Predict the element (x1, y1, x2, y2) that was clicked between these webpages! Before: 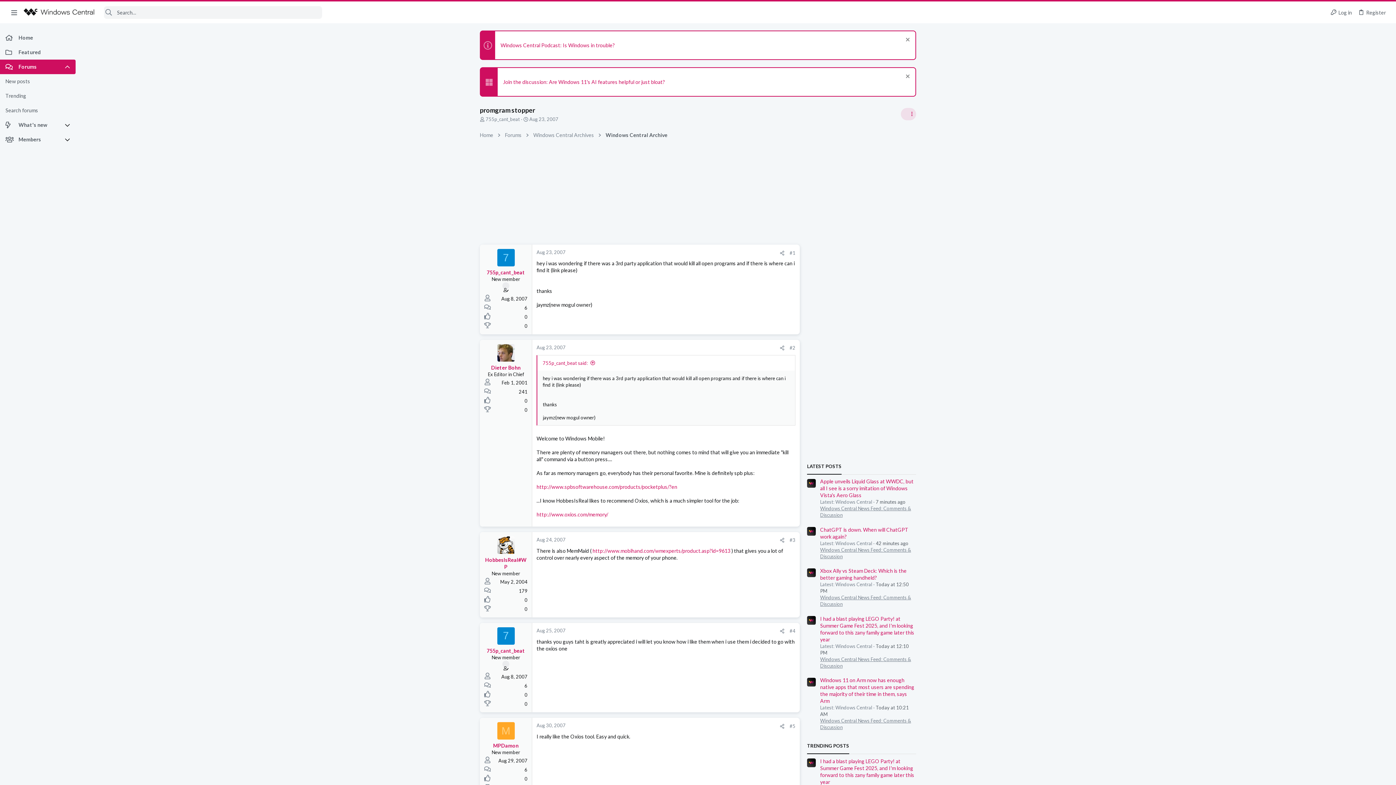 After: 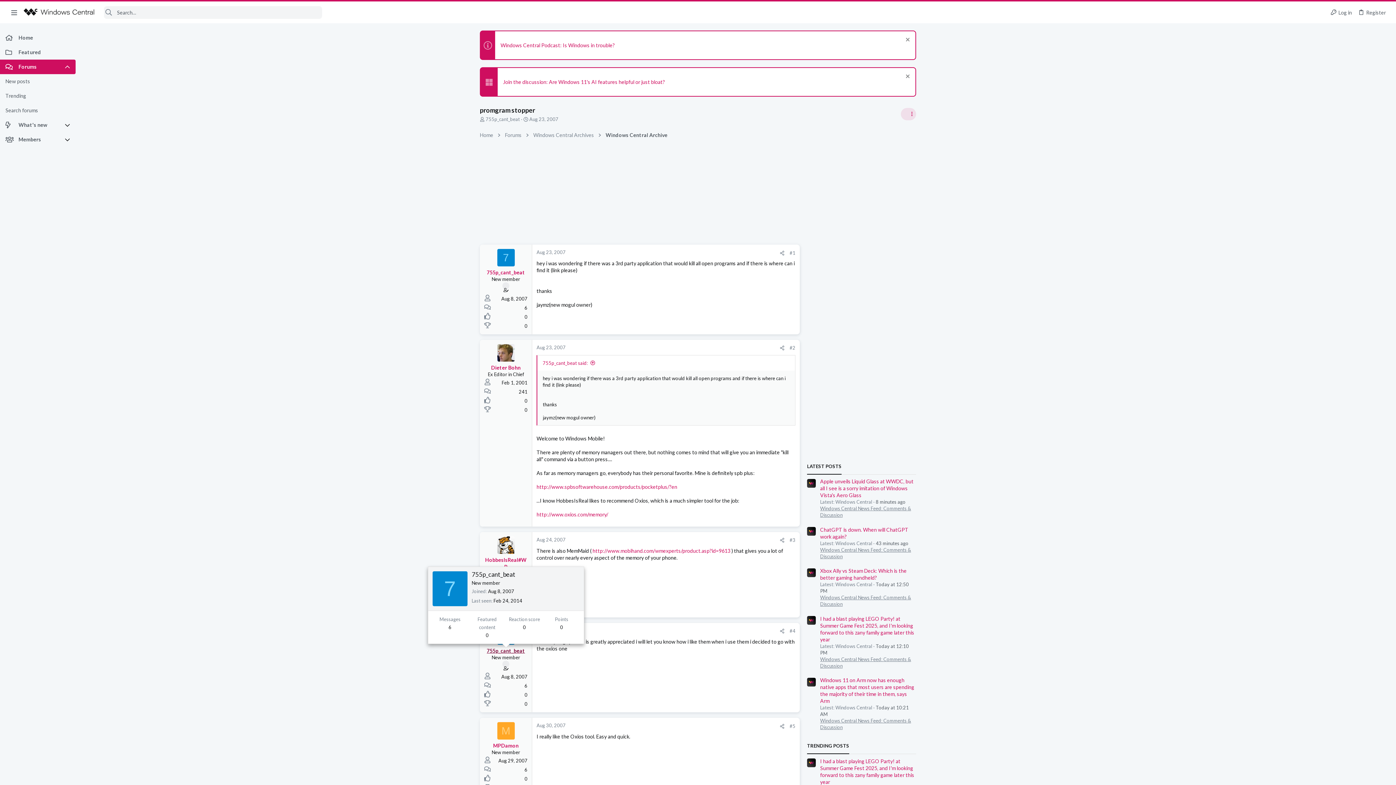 Action: label: 755p_cant_beat bbox: (486, 647, 525, 654)